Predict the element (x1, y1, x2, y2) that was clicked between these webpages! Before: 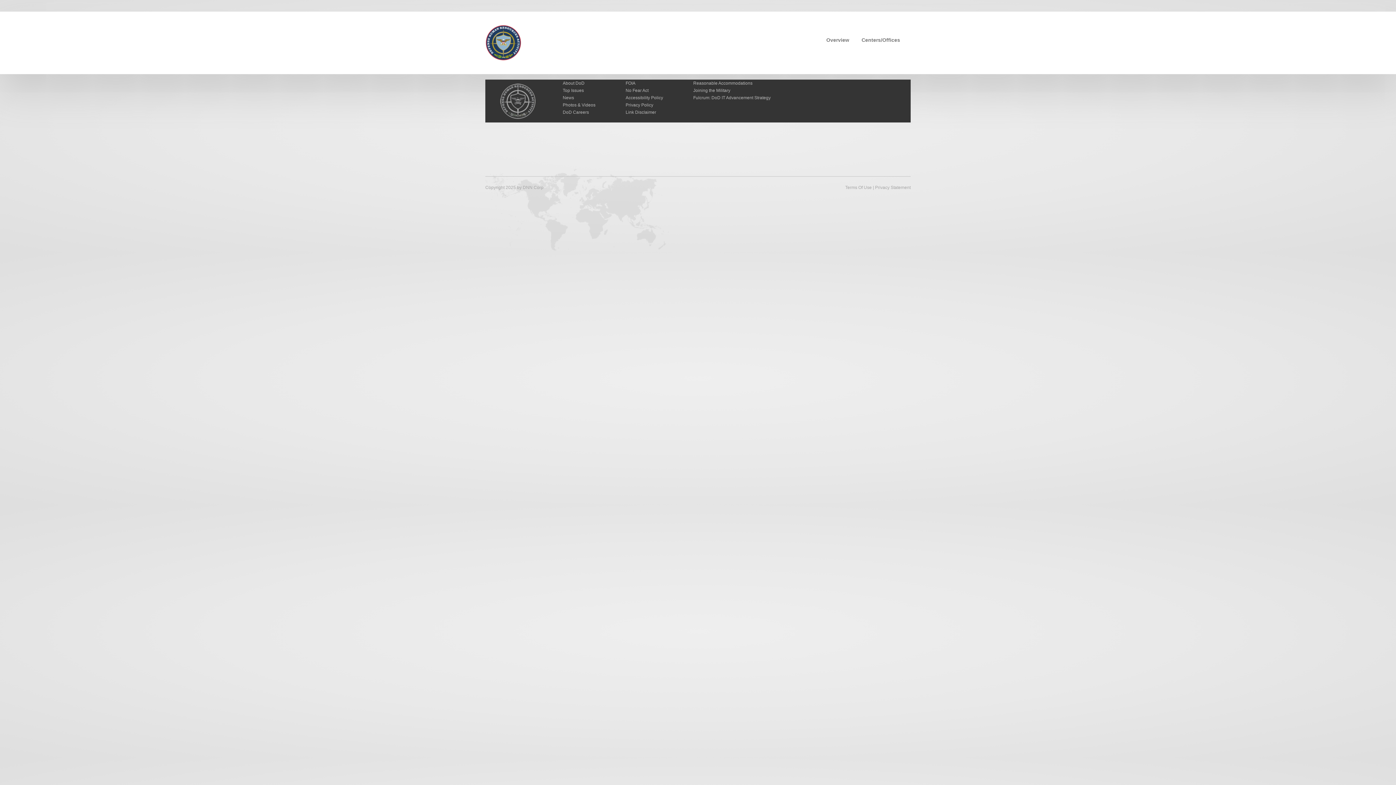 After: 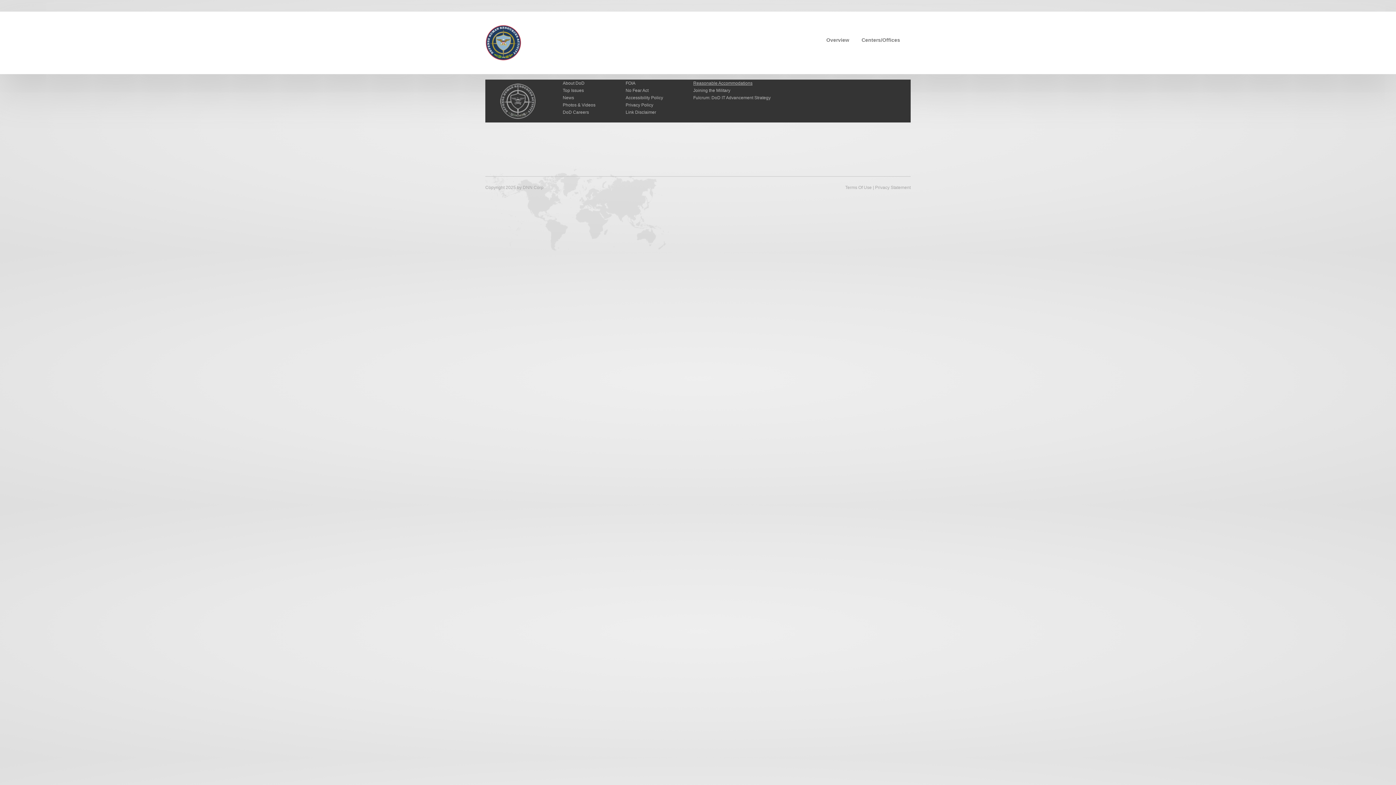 Action: label: Reasonable Accommodations bbox: (693, 80, 752, 85)